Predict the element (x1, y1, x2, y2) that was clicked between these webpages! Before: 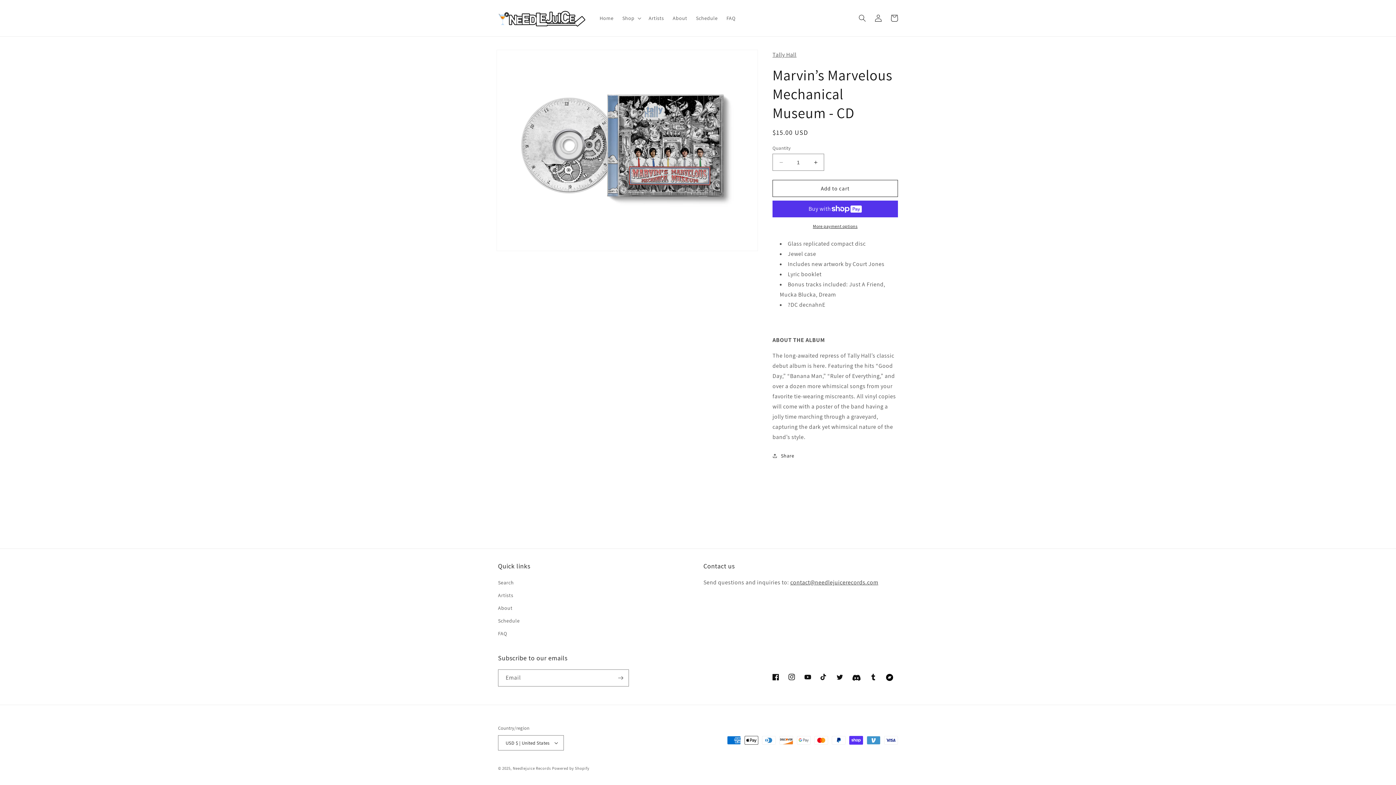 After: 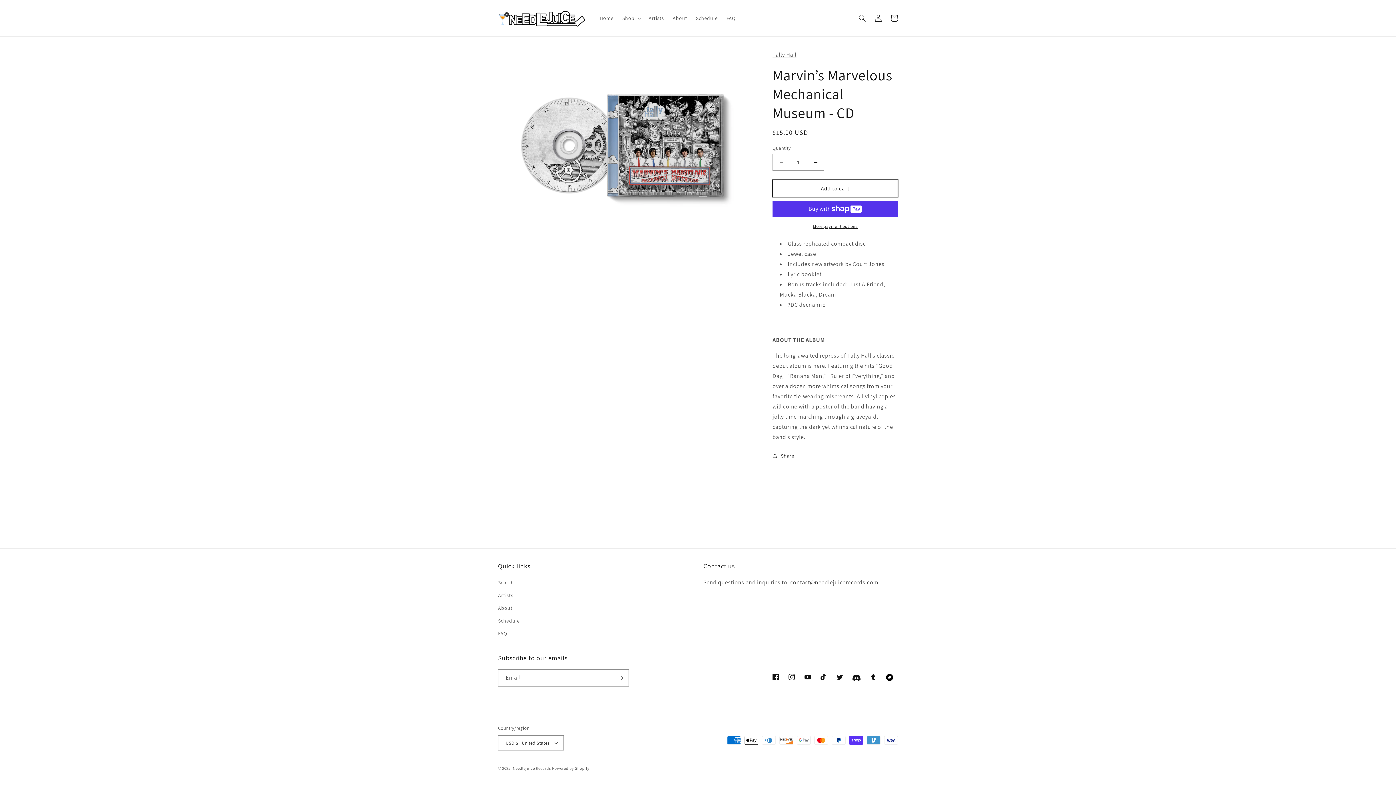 Action: bbox: (772, 180, 898, 197) label: Add to cart